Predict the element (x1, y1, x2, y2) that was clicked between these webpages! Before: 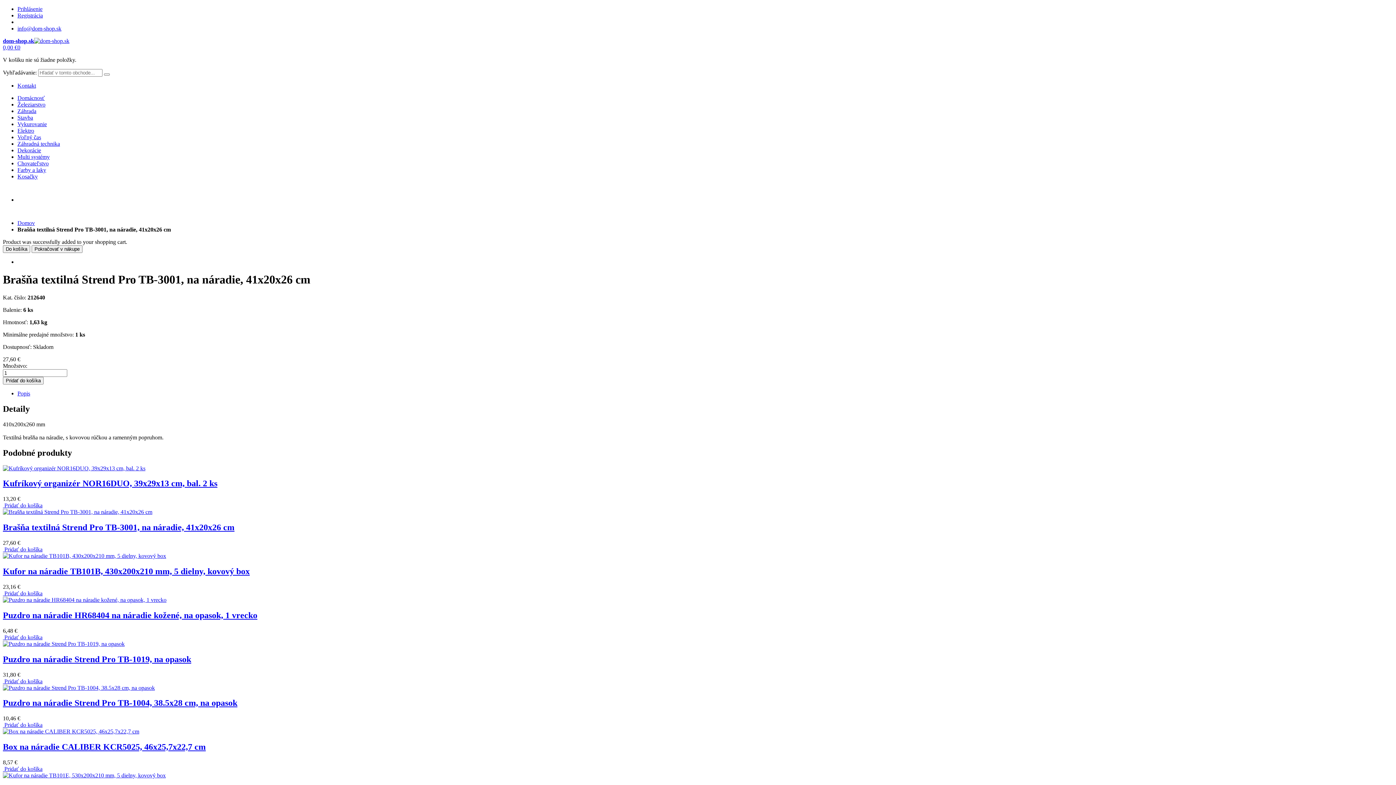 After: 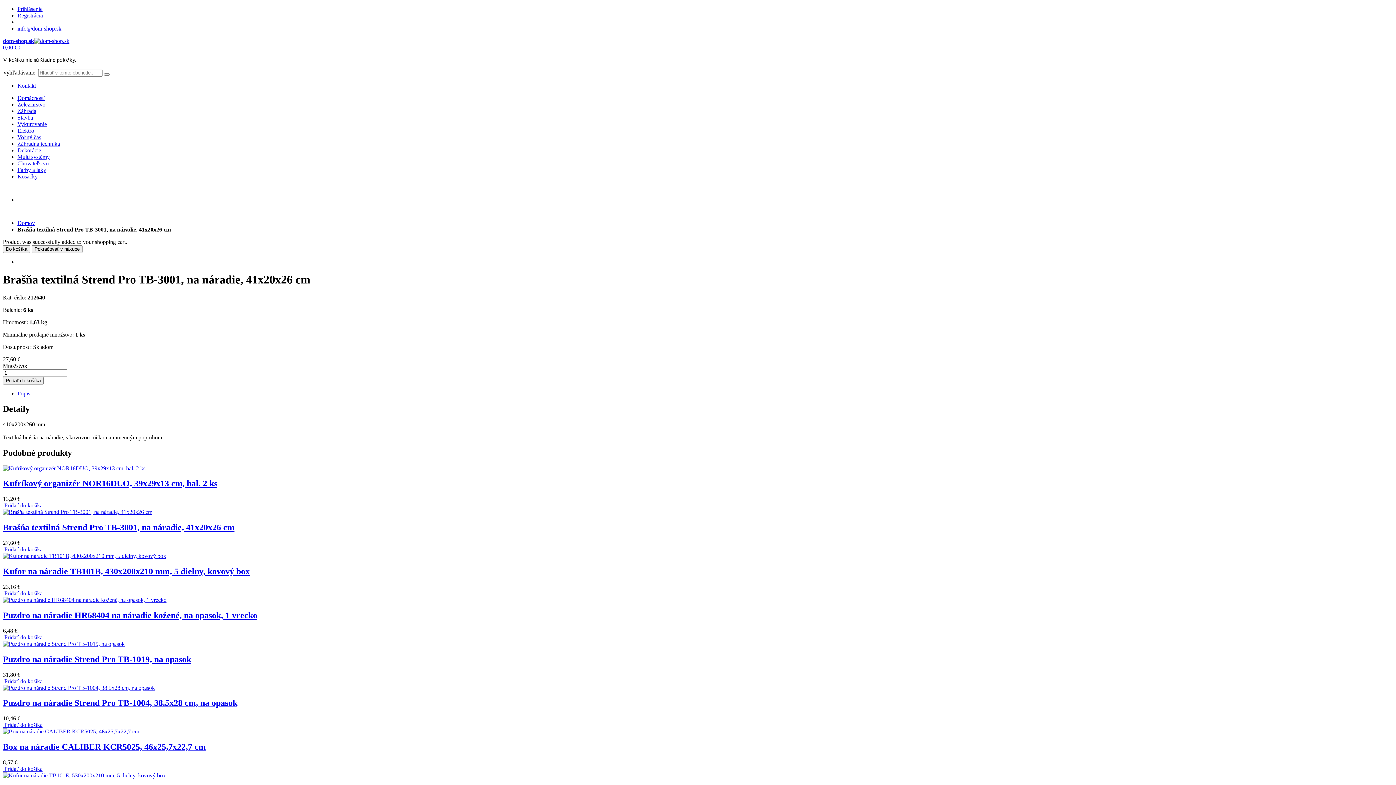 Action: label:  Pridať do košíka bbox: (2, 634, 42, 640)